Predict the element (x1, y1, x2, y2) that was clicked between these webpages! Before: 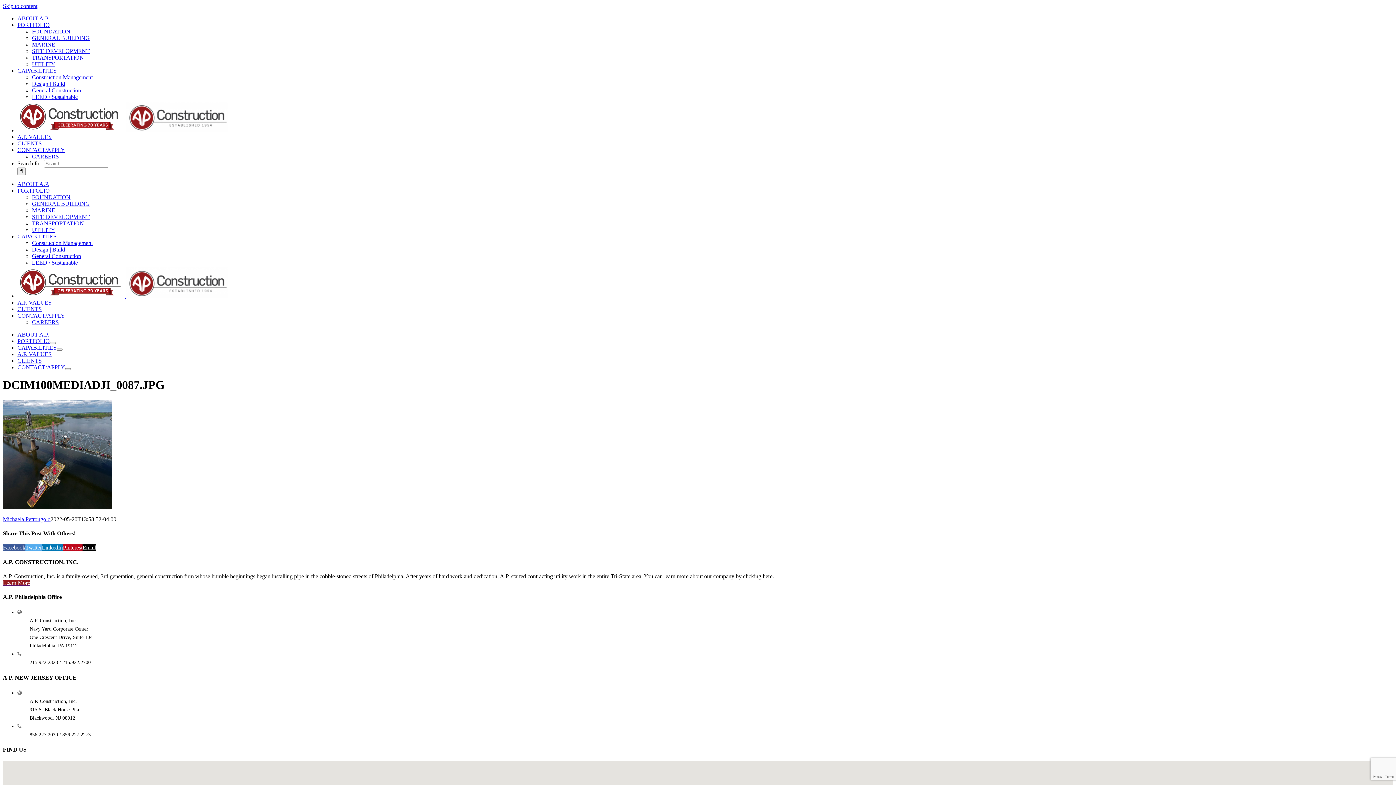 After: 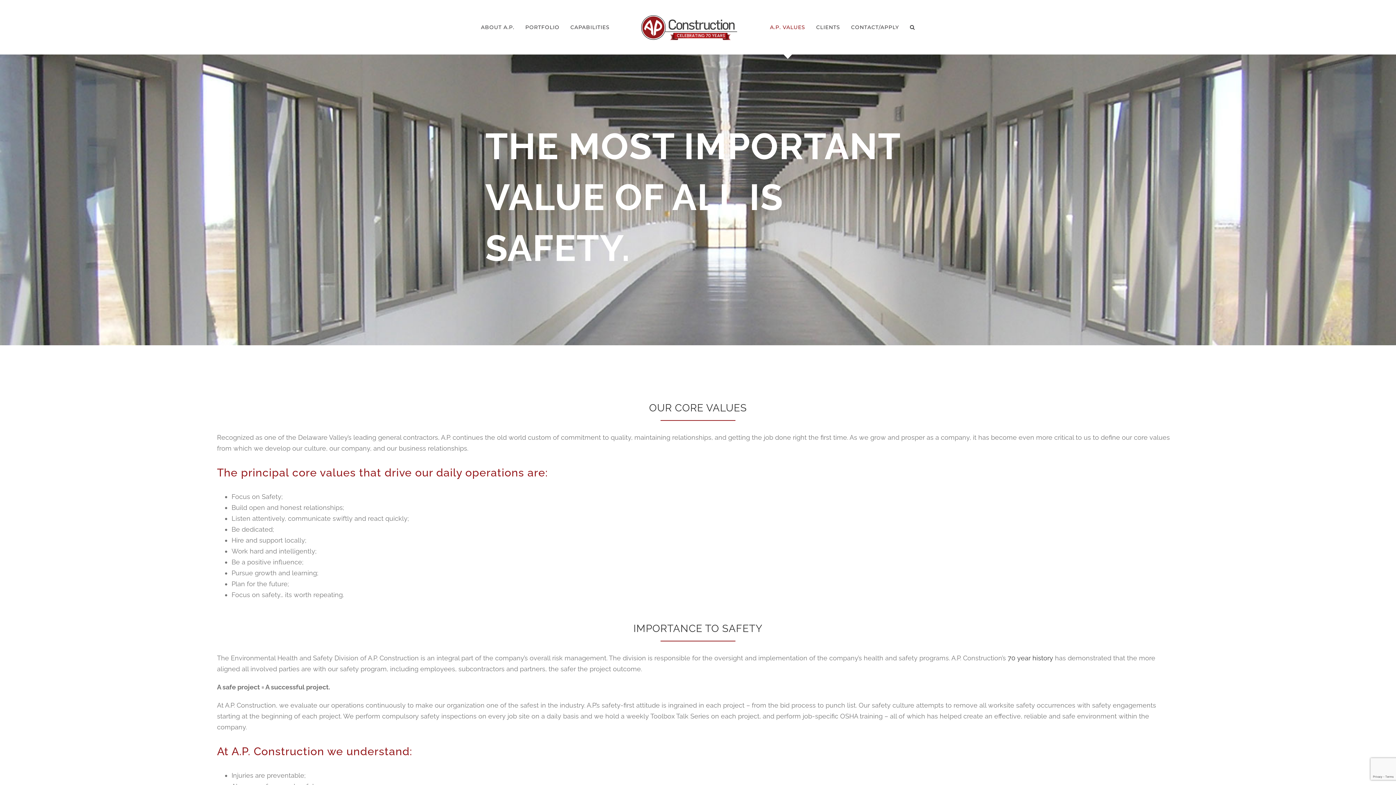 Action: label: A.P. VALUES bbox: (17, 299, 60, 305)